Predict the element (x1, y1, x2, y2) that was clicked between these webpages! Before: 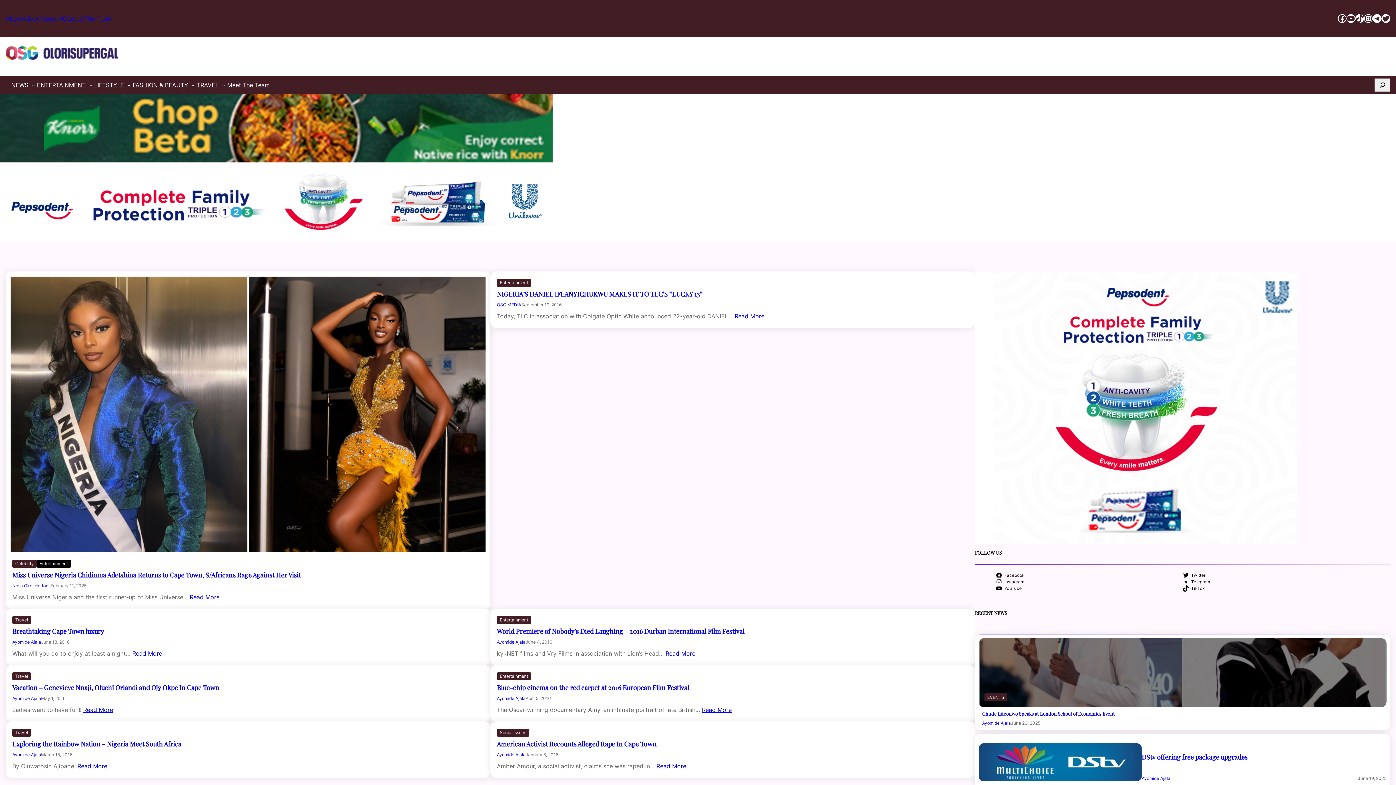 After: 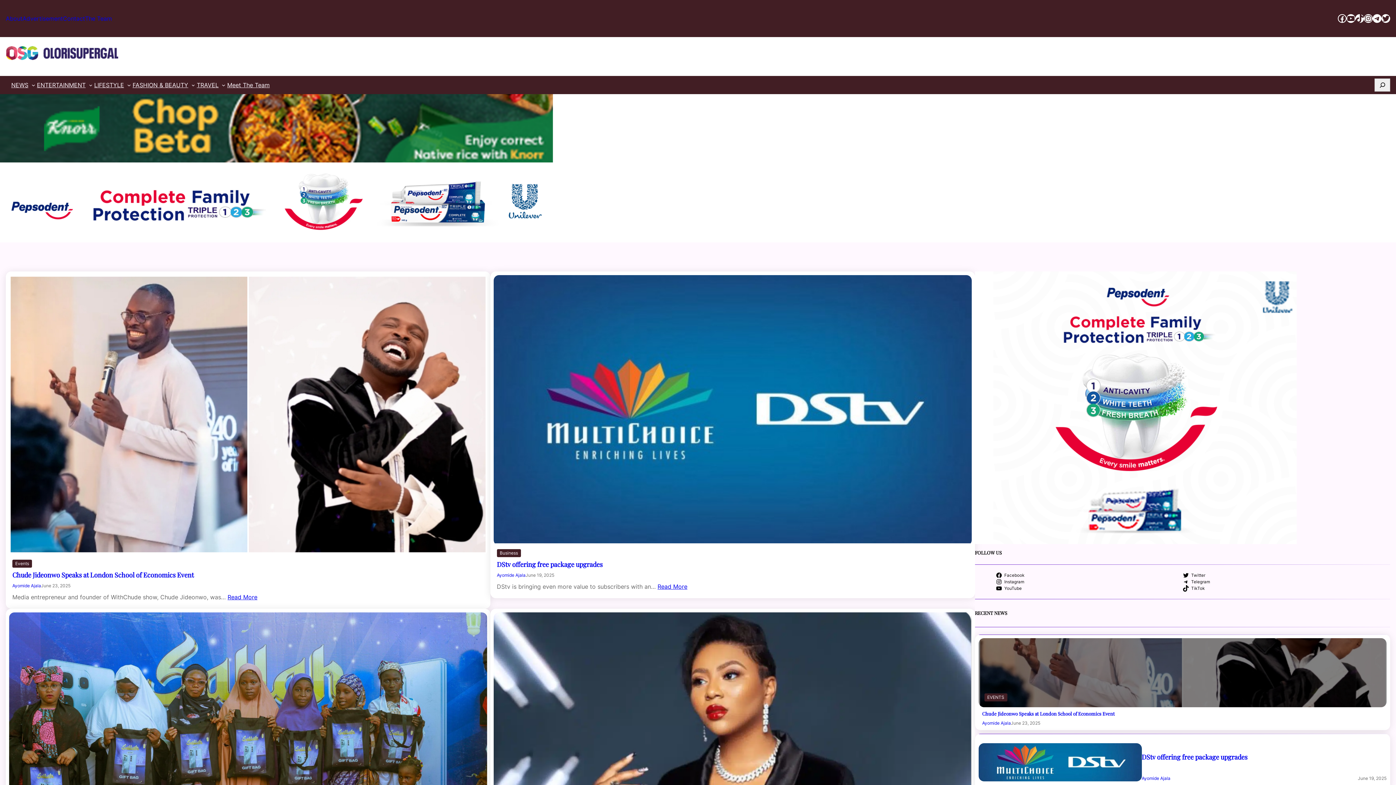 Action: bbox: (497, 752, 525, 757) label: Ayomide Ajala